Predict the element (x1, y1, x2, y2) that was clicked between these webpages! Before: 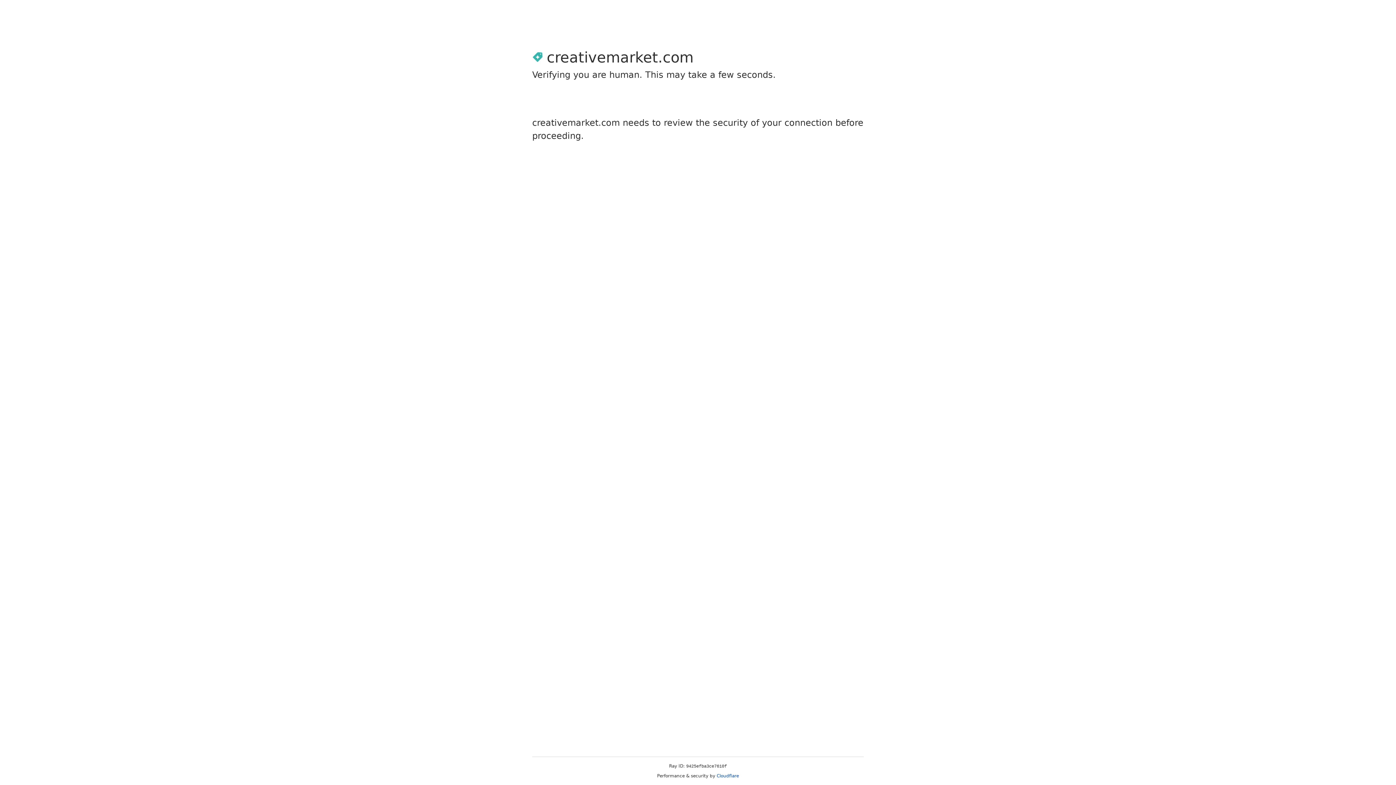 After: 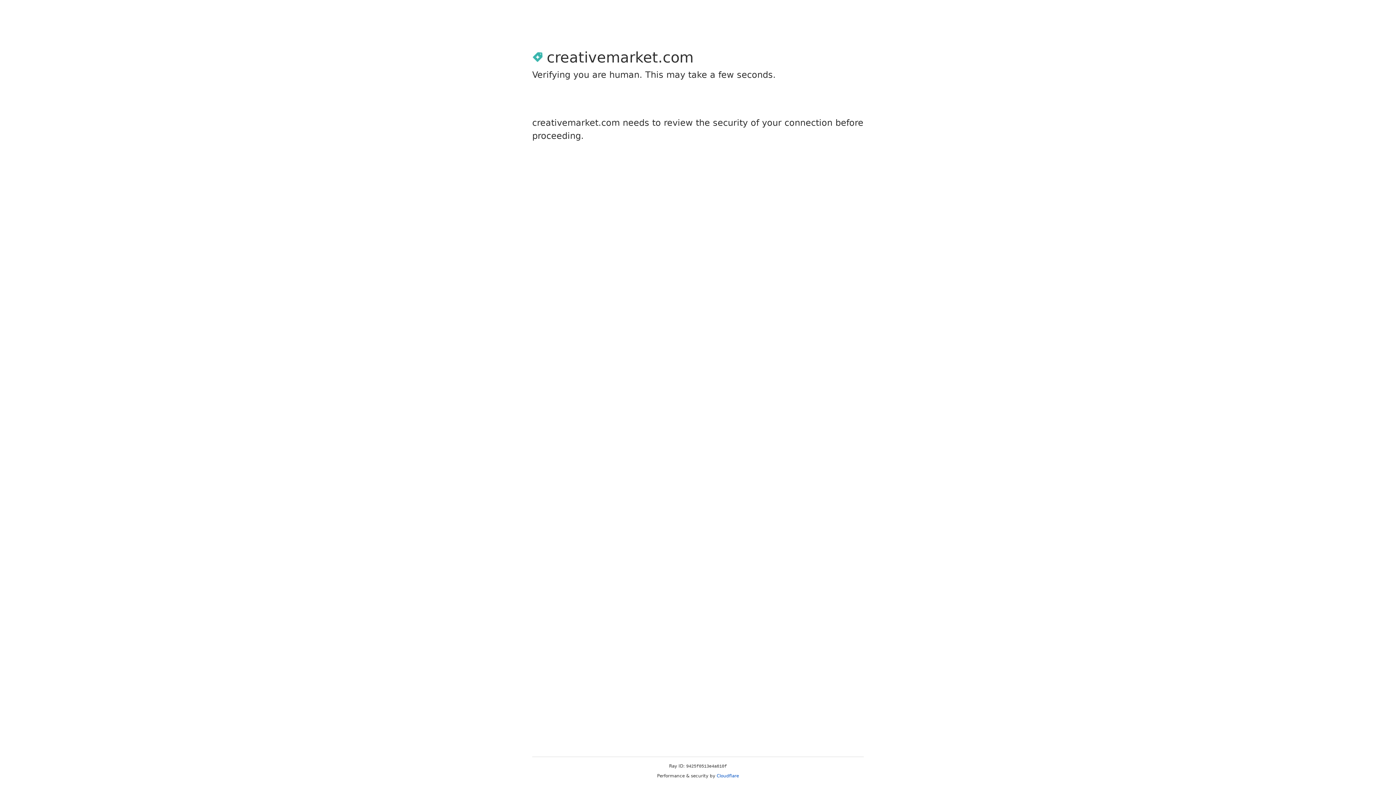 Action: bbox: (716, 773, 739, 778) label: Cloudflare